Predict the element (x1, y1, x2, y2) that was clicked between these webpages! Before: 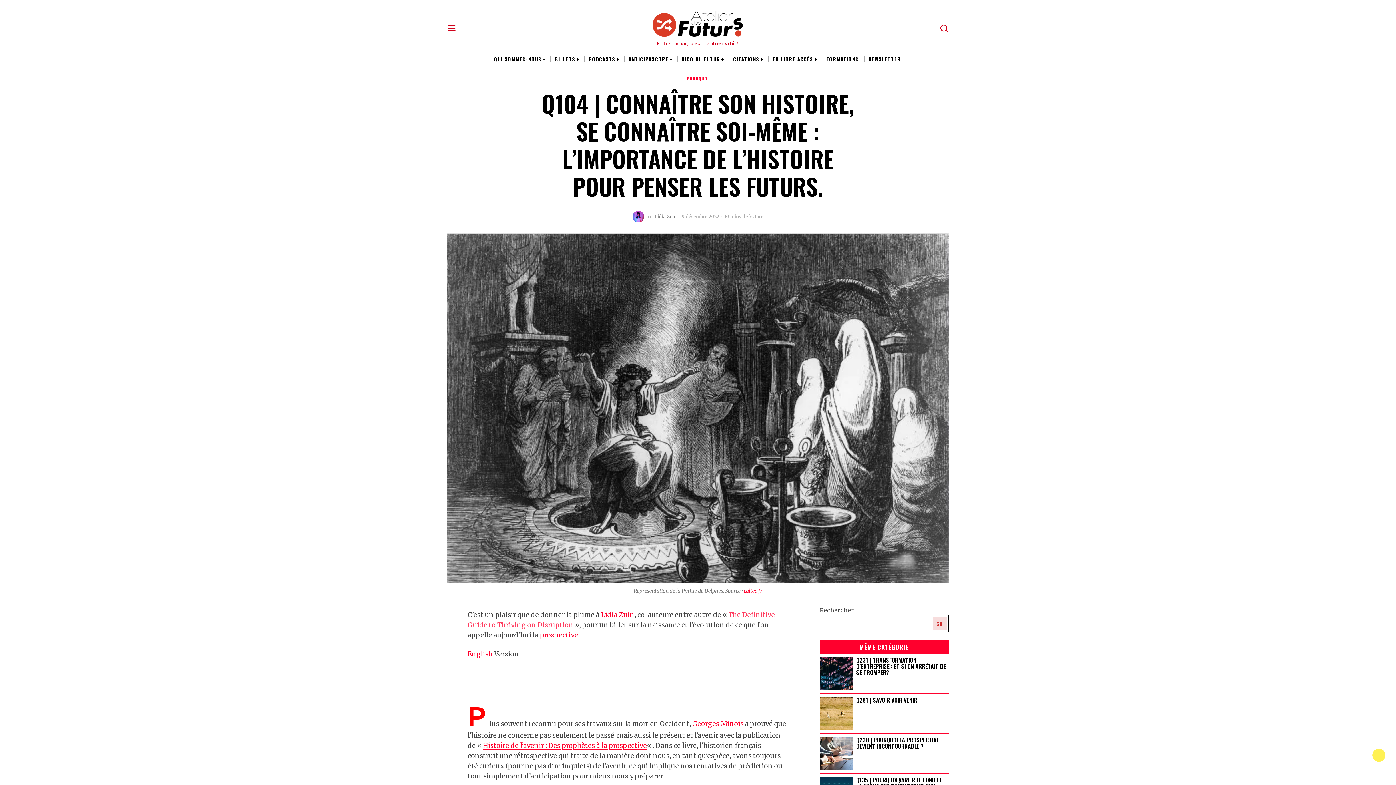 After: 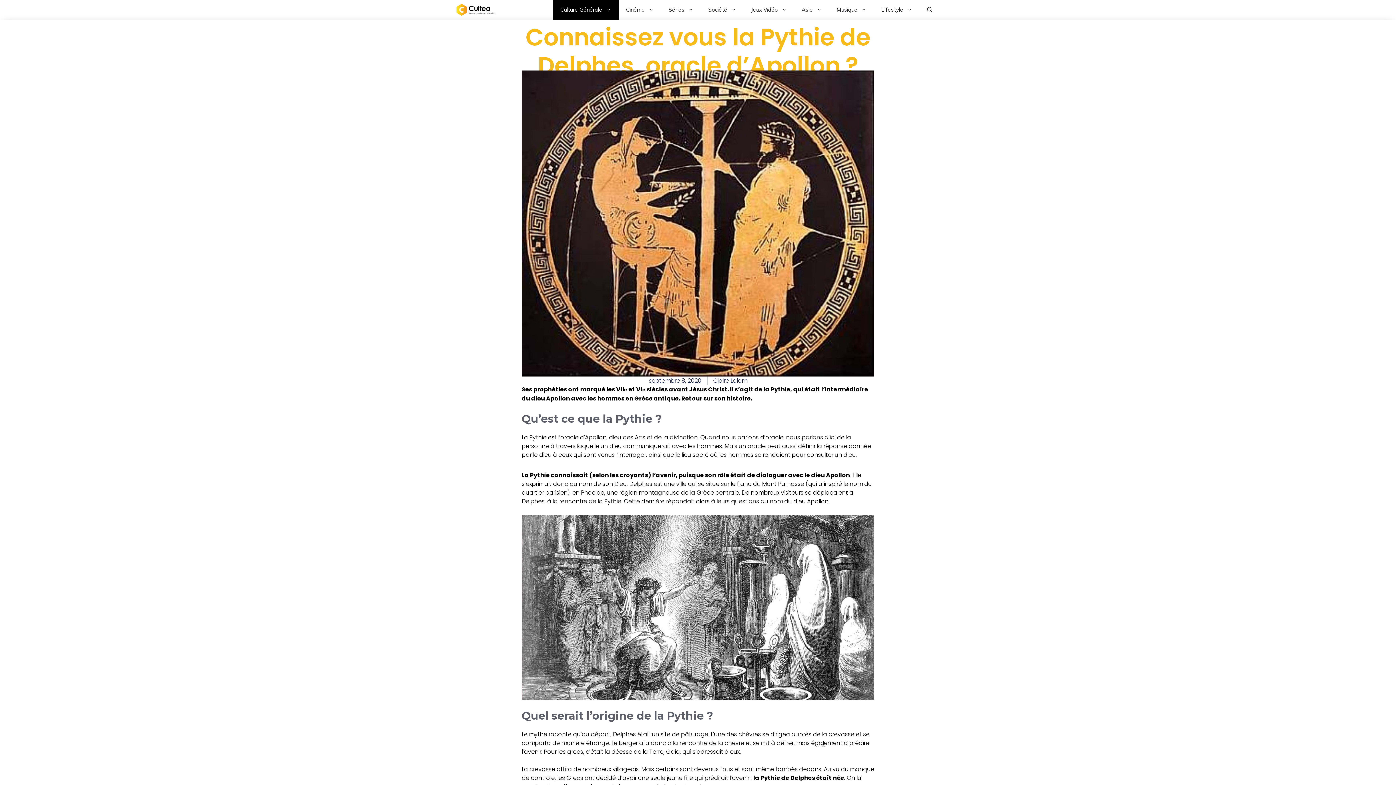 Action: label: cultea.fr bbox: (744, 588, 762, 594)